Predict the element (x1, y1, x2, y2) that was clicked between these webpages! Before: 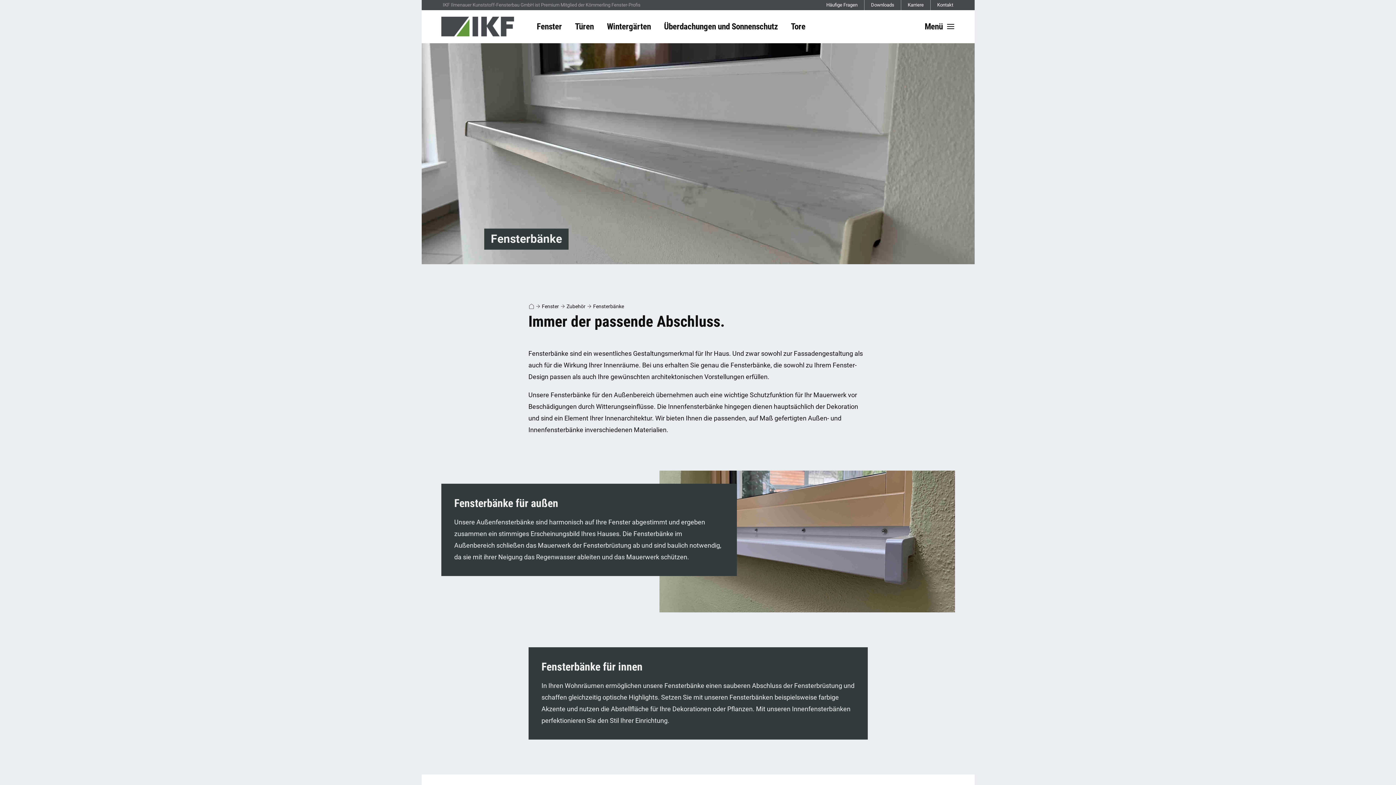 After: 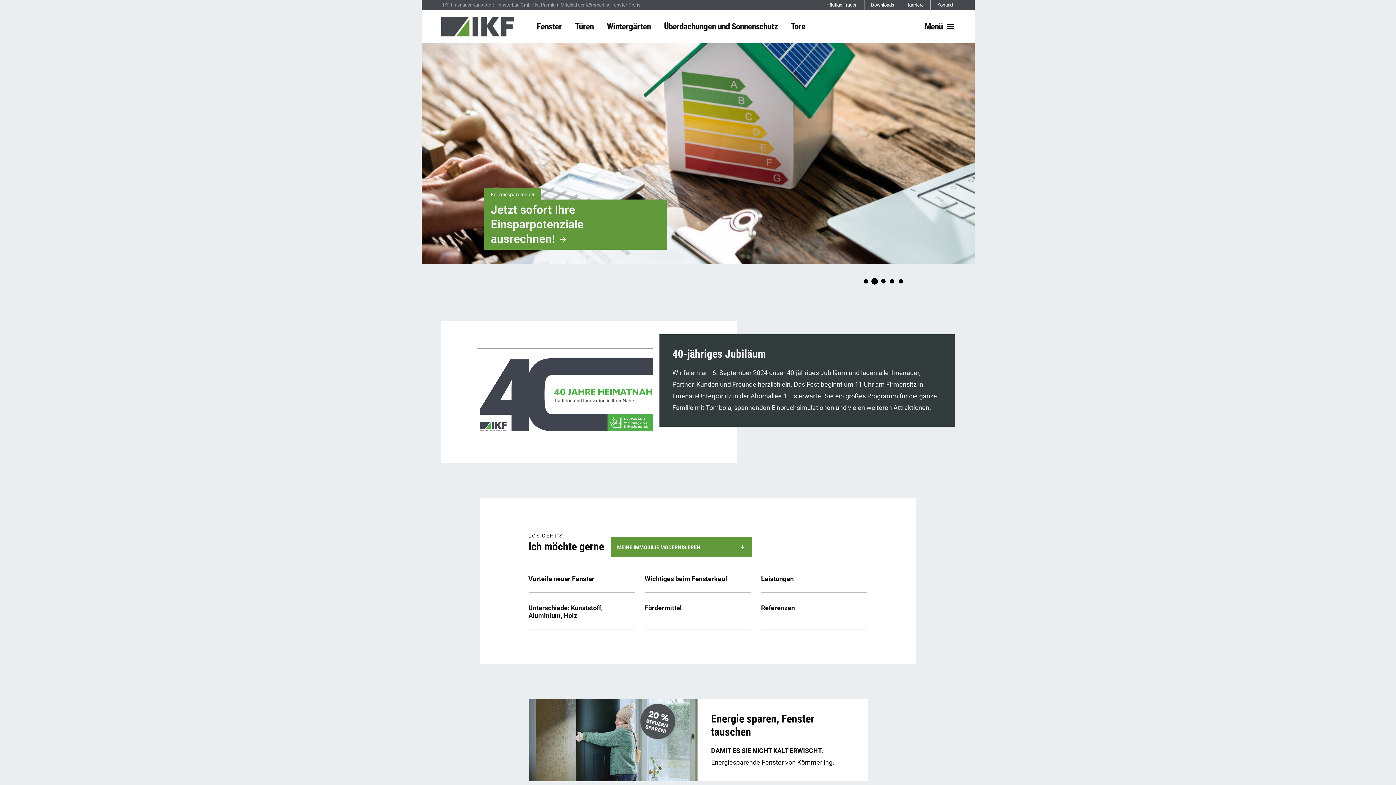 Action: bbox: (528, 303, 534, 309)